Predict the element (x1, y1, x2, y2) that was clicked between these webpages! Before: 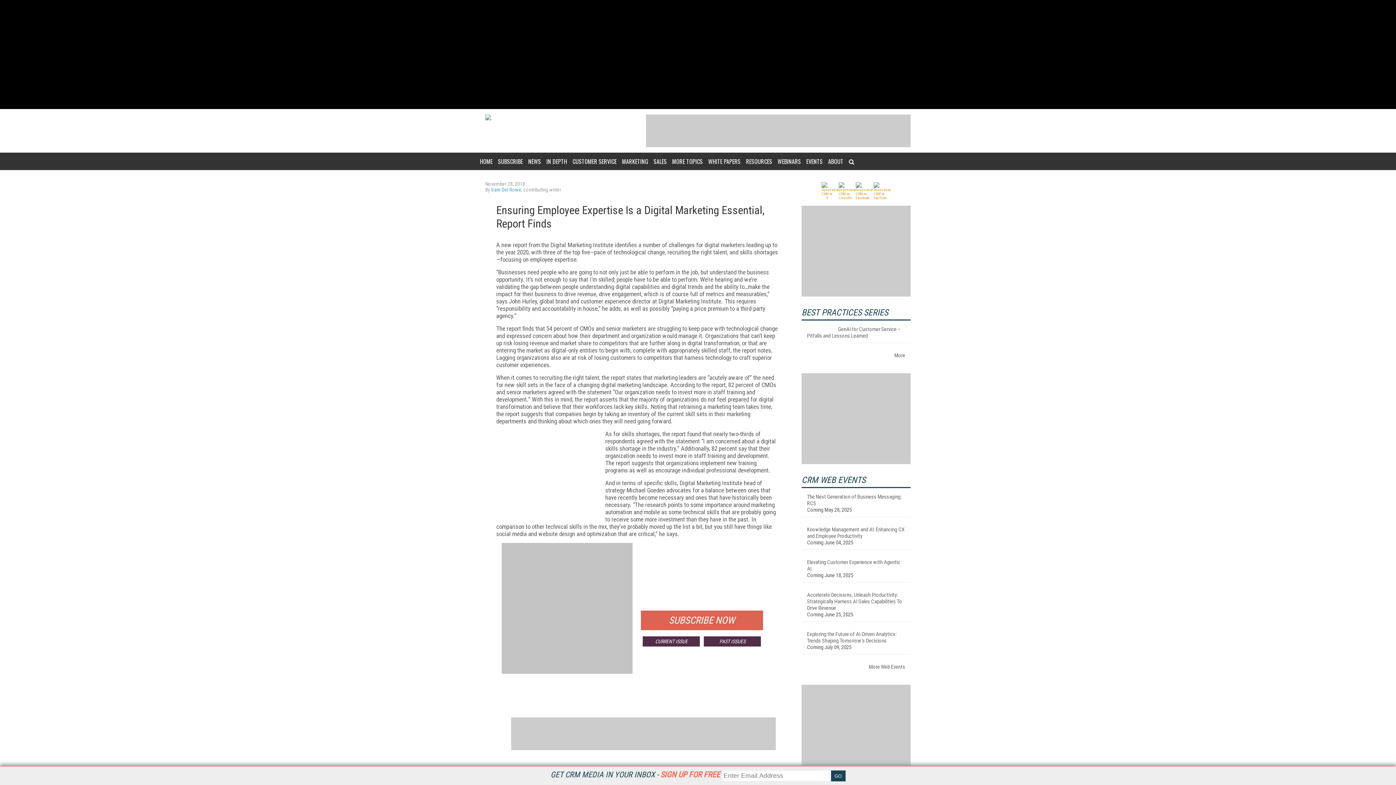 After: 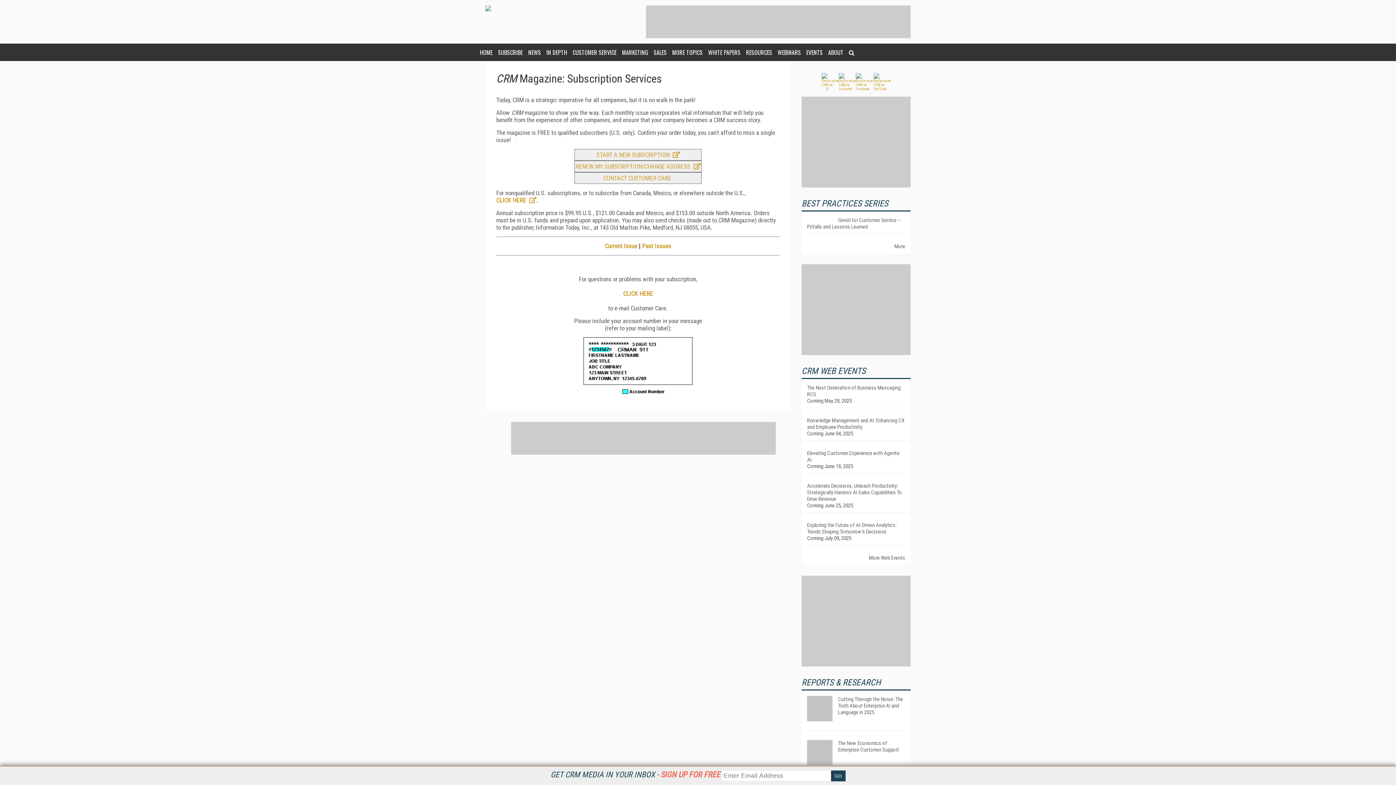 Action: label: SUBSCRIBE NOW bbox: (640, 610, 763, 630)